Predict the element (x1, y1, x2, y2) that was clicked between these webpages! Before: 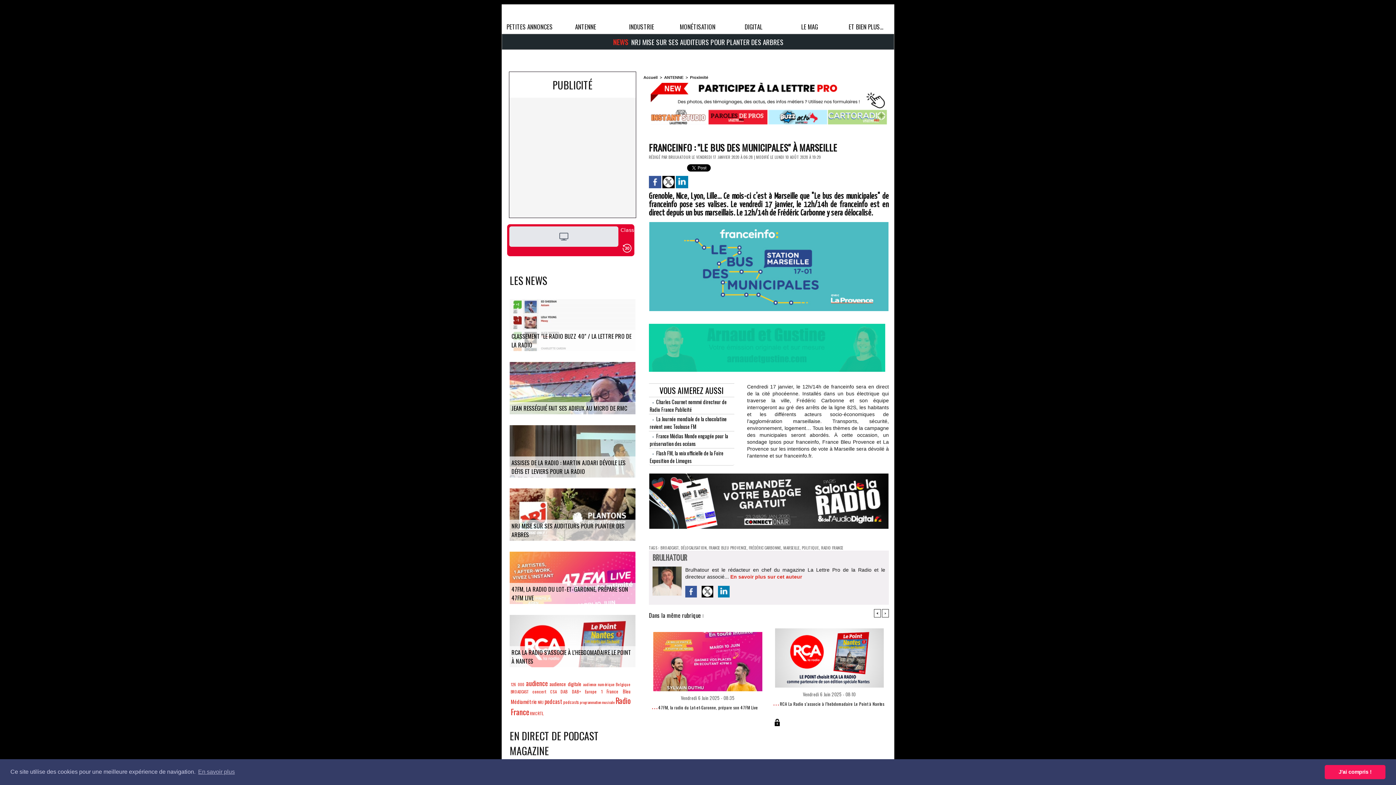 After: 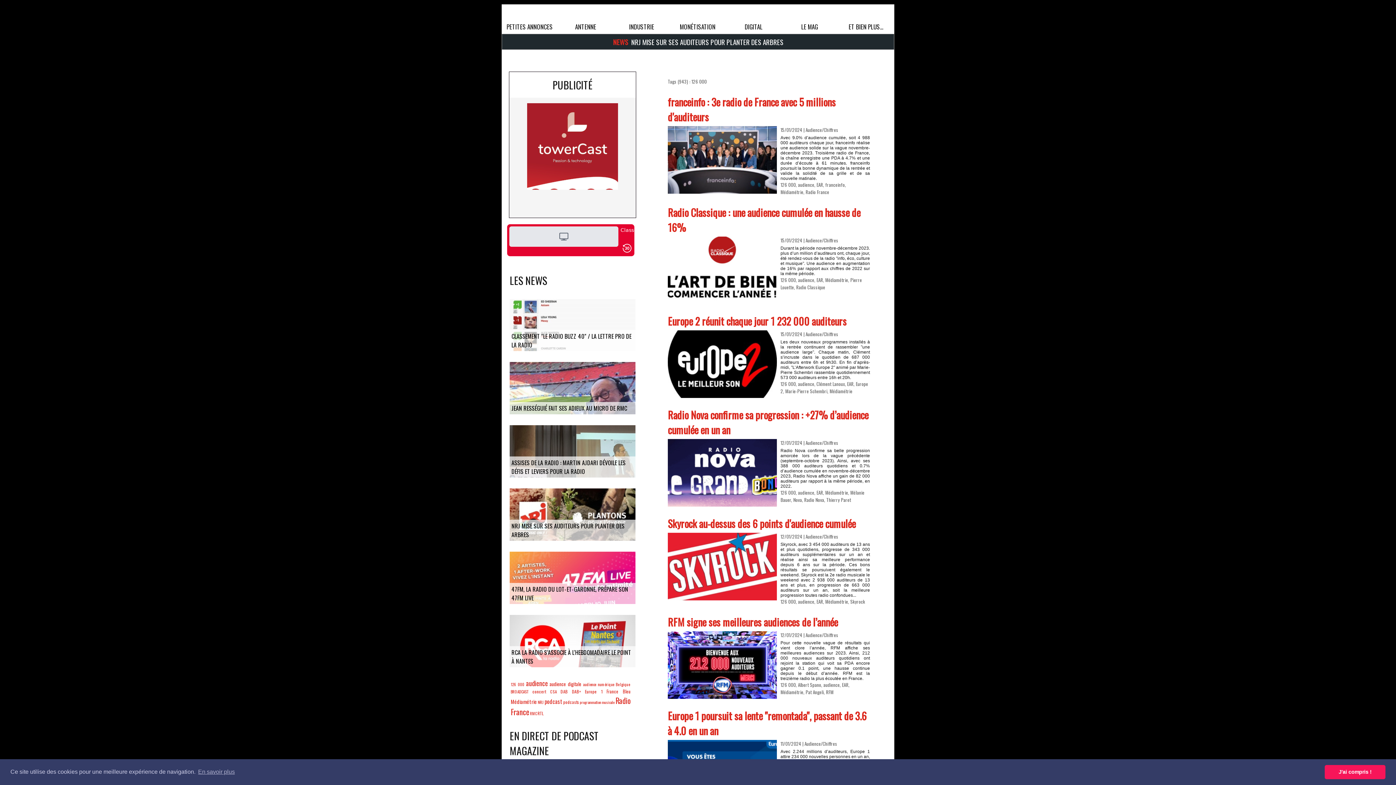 Action: bbox: (510, 681, 524, 687) label: 126 000